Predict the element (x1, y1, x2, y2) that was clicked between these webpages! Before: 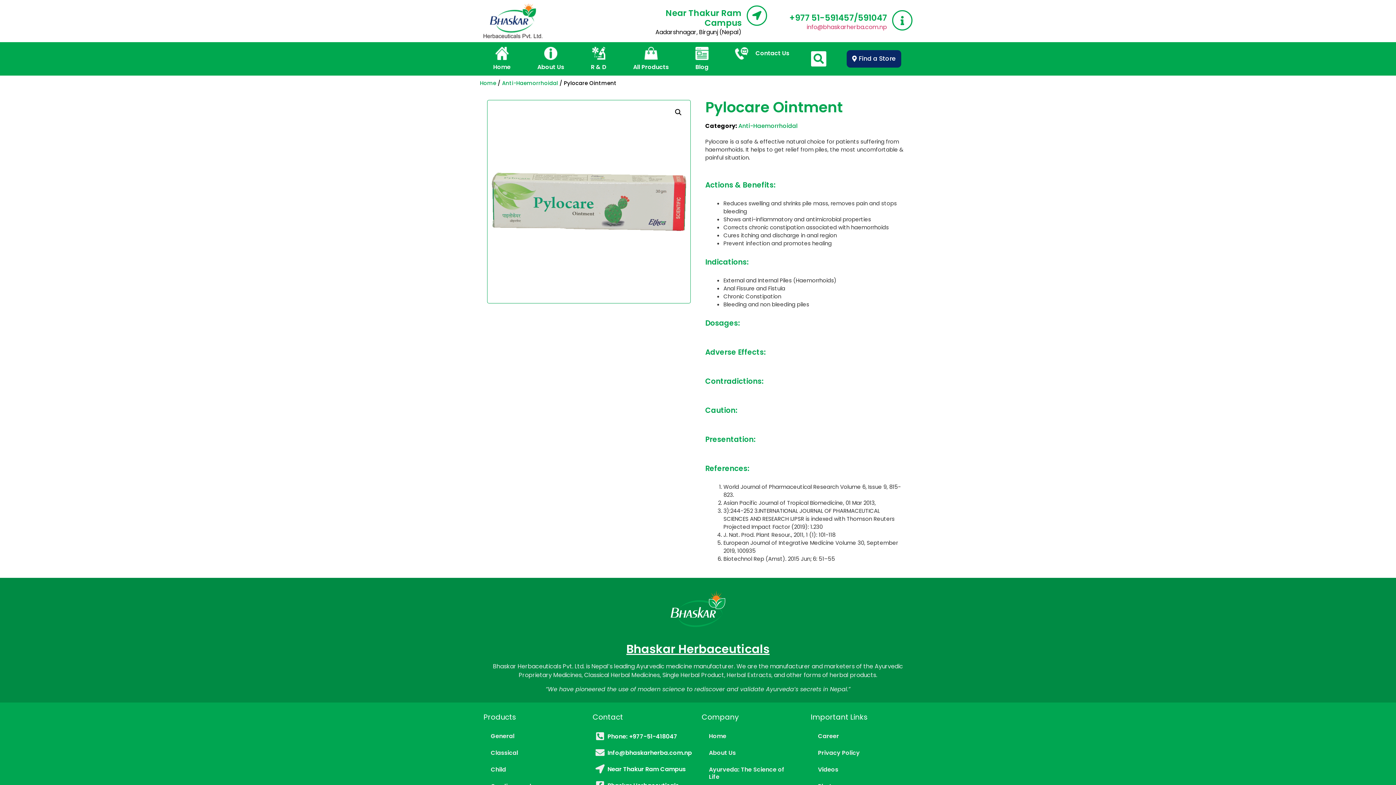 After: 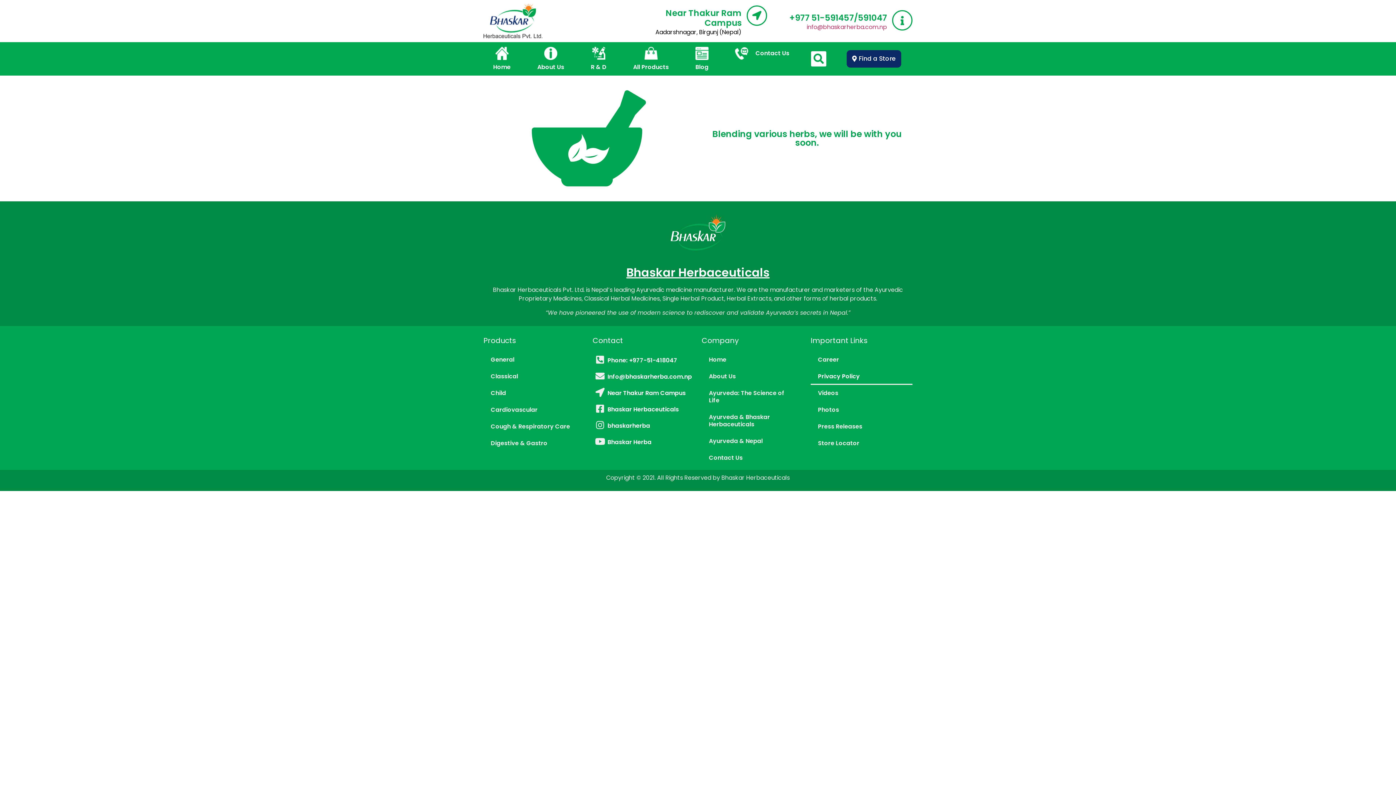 Action: label: Privacy Policy bbox: (810, 745, 912, 761)